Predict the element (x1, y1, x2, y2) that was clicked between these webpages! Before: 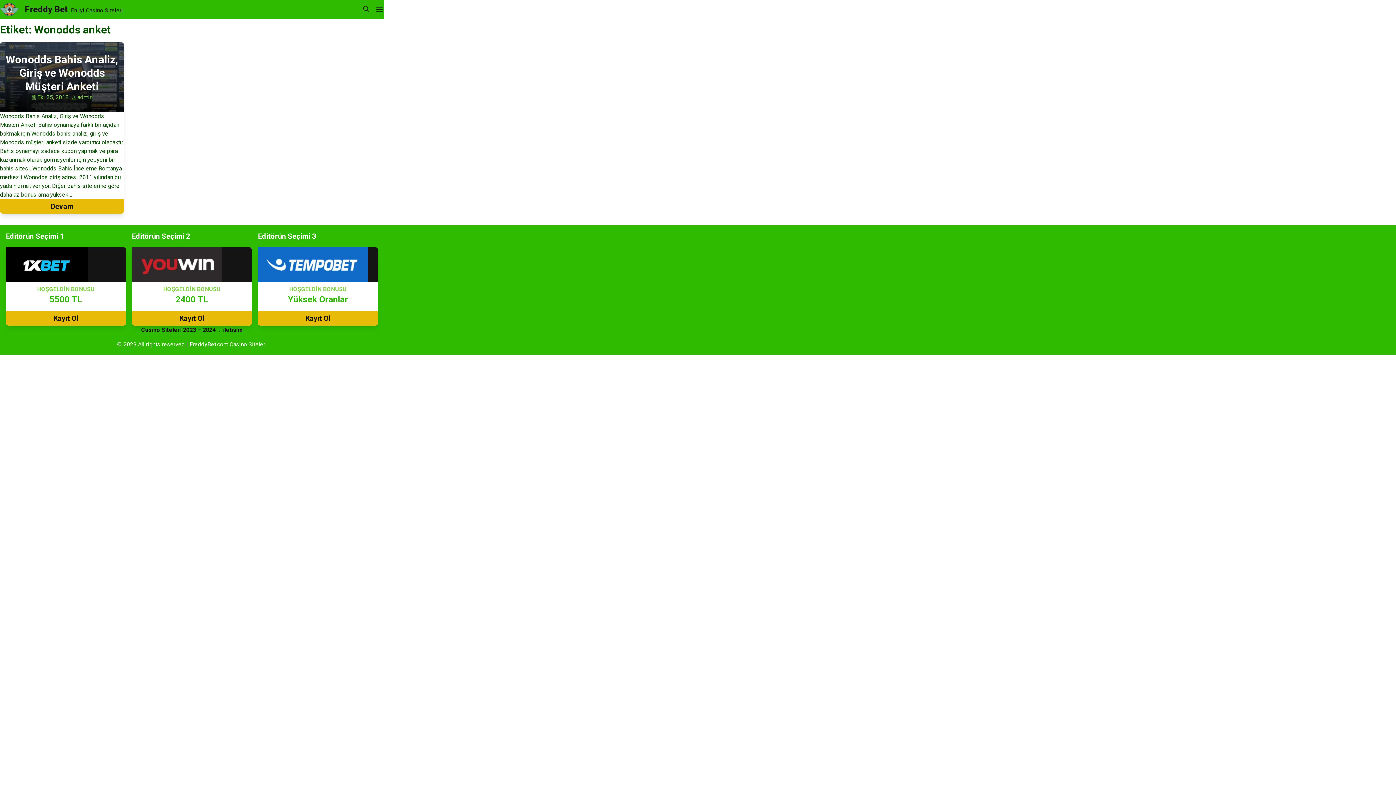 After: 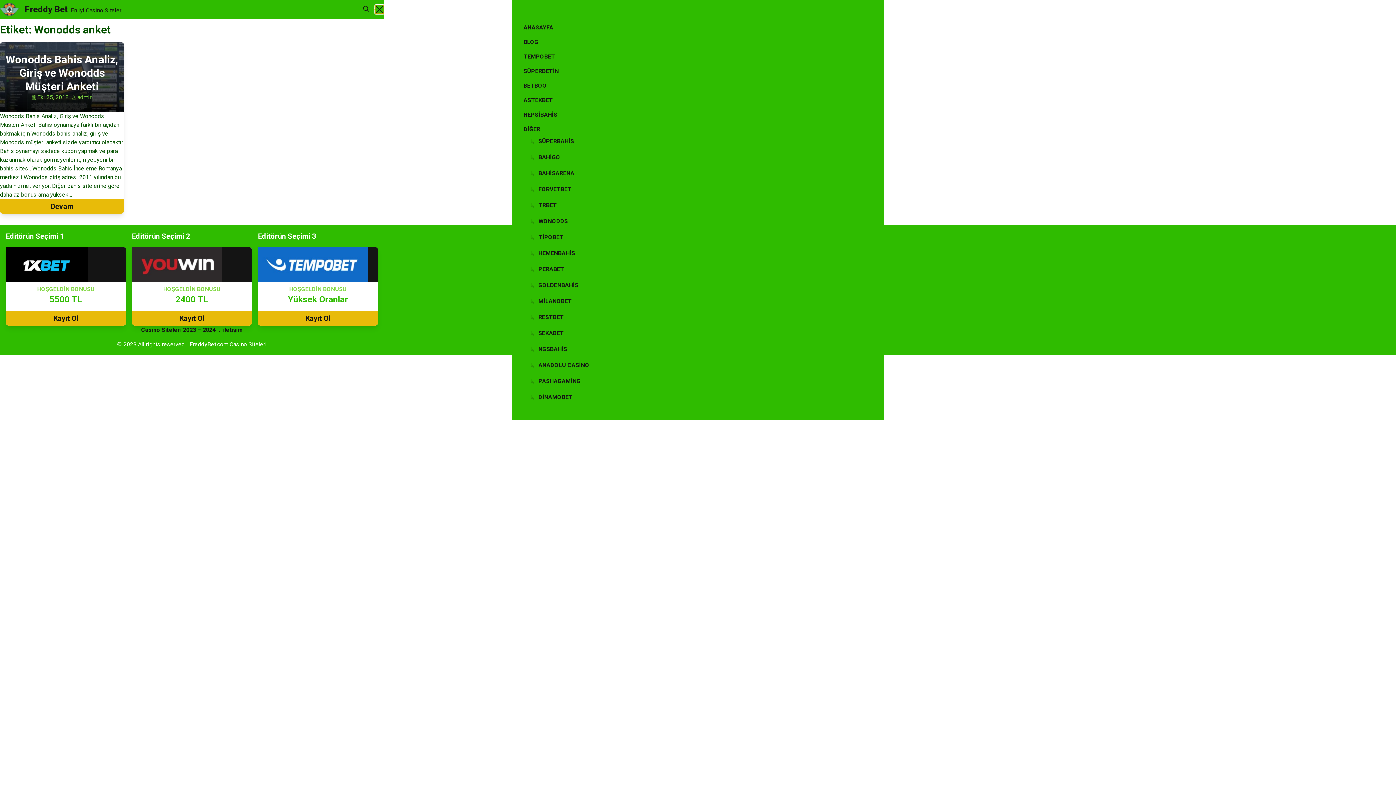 Action: bbox: (375, 5, 384, 13) label: Primary Menu